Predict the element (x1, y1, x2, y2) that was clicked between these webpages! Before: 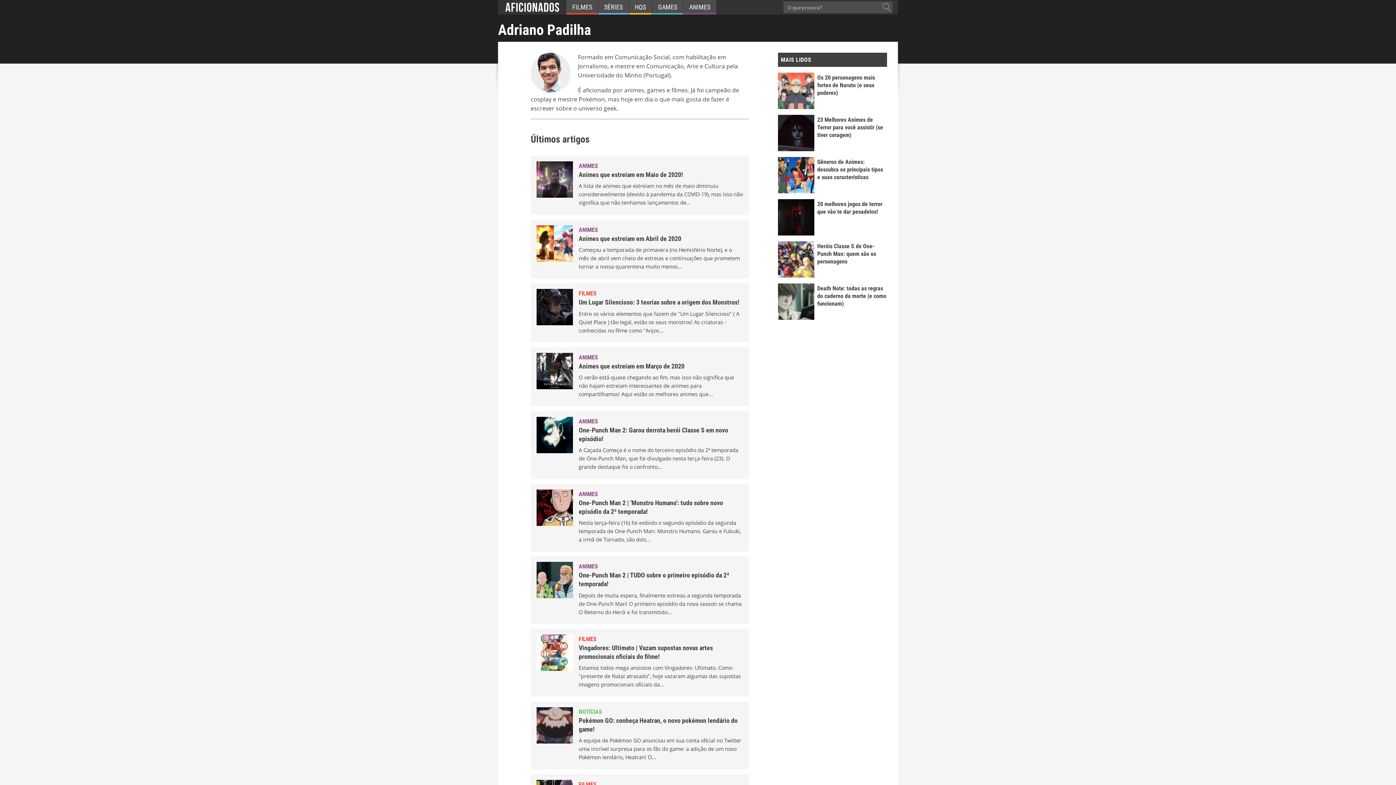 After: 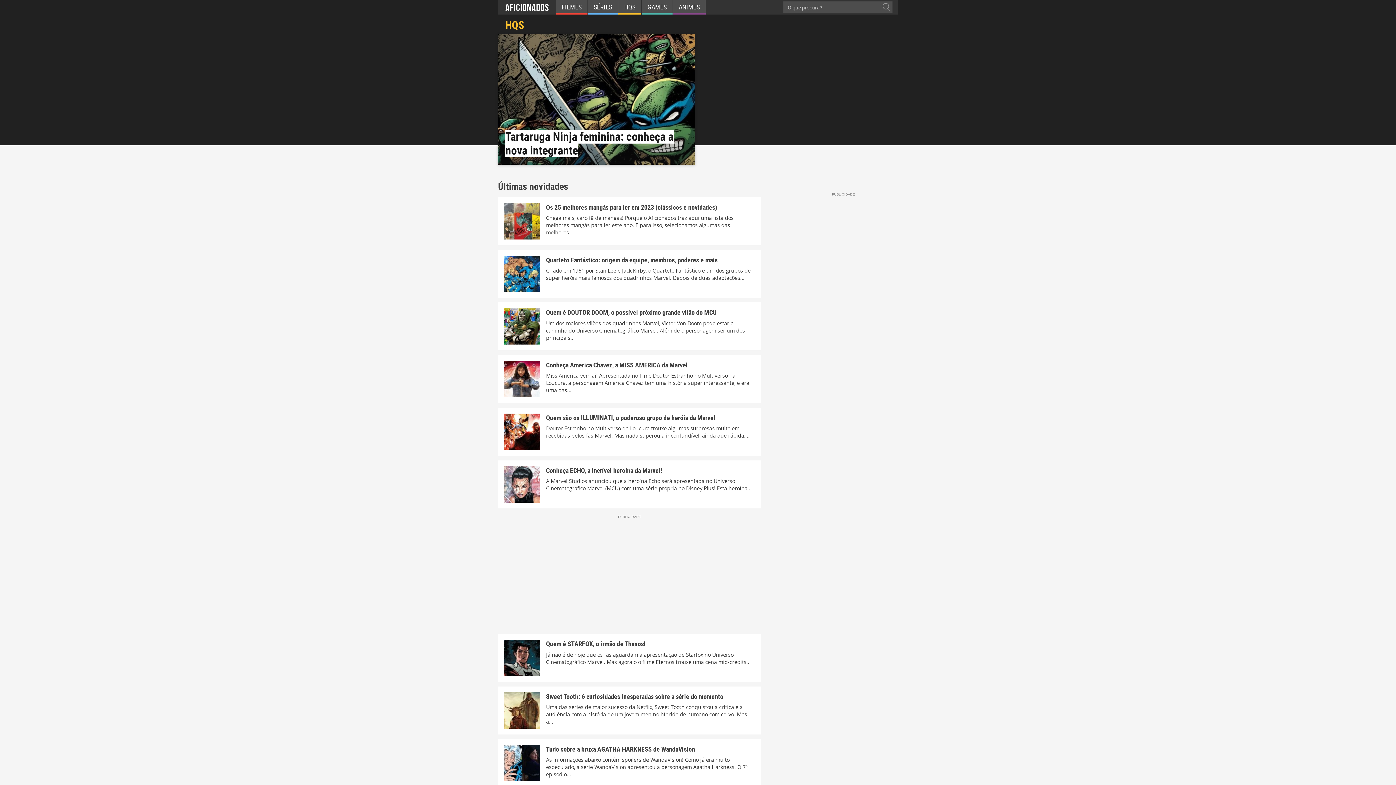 Action: label: HQS bbox: (629, 0, 652, 14)